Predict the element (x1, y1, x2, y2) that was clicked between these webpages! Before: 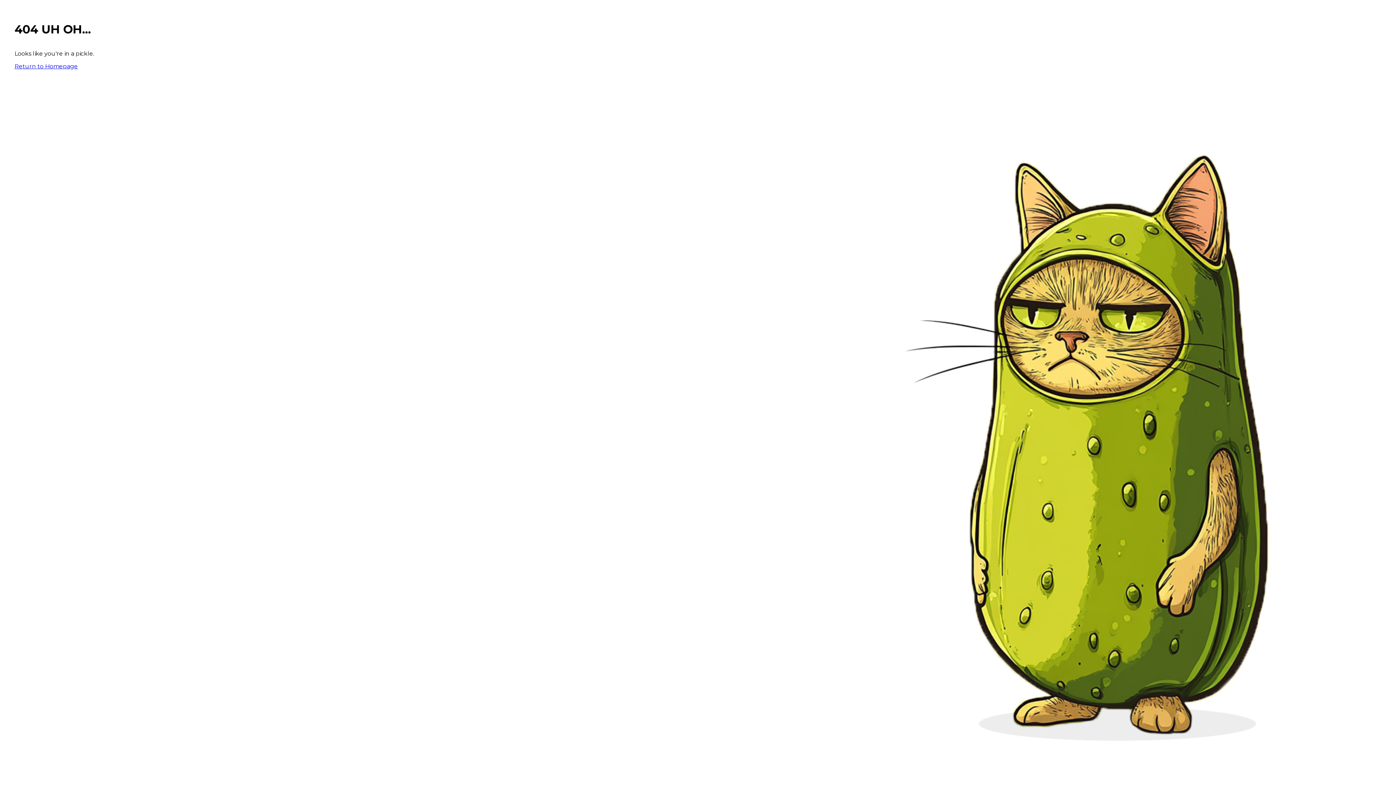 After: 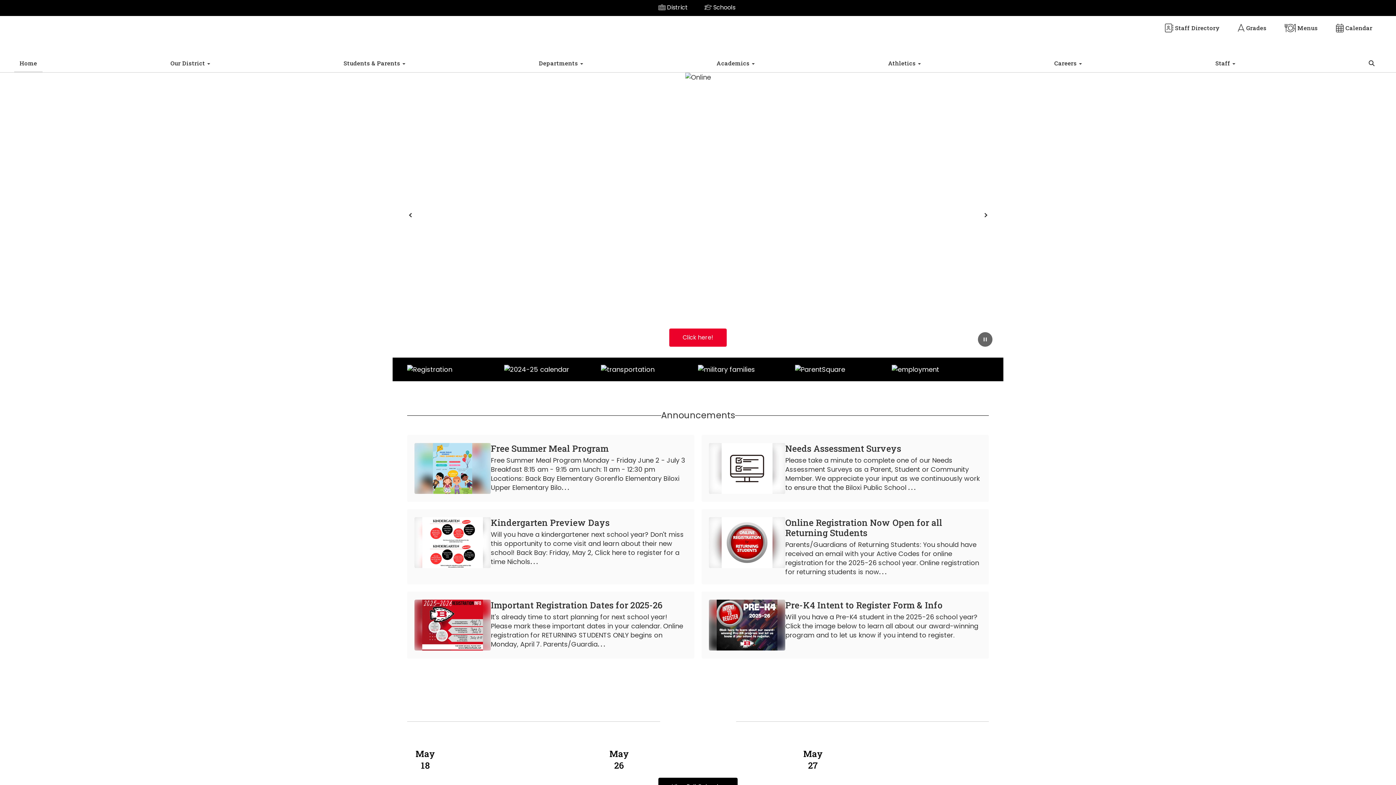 Action: bbox: (14, 62, 77, 69) label: Return to Homepage